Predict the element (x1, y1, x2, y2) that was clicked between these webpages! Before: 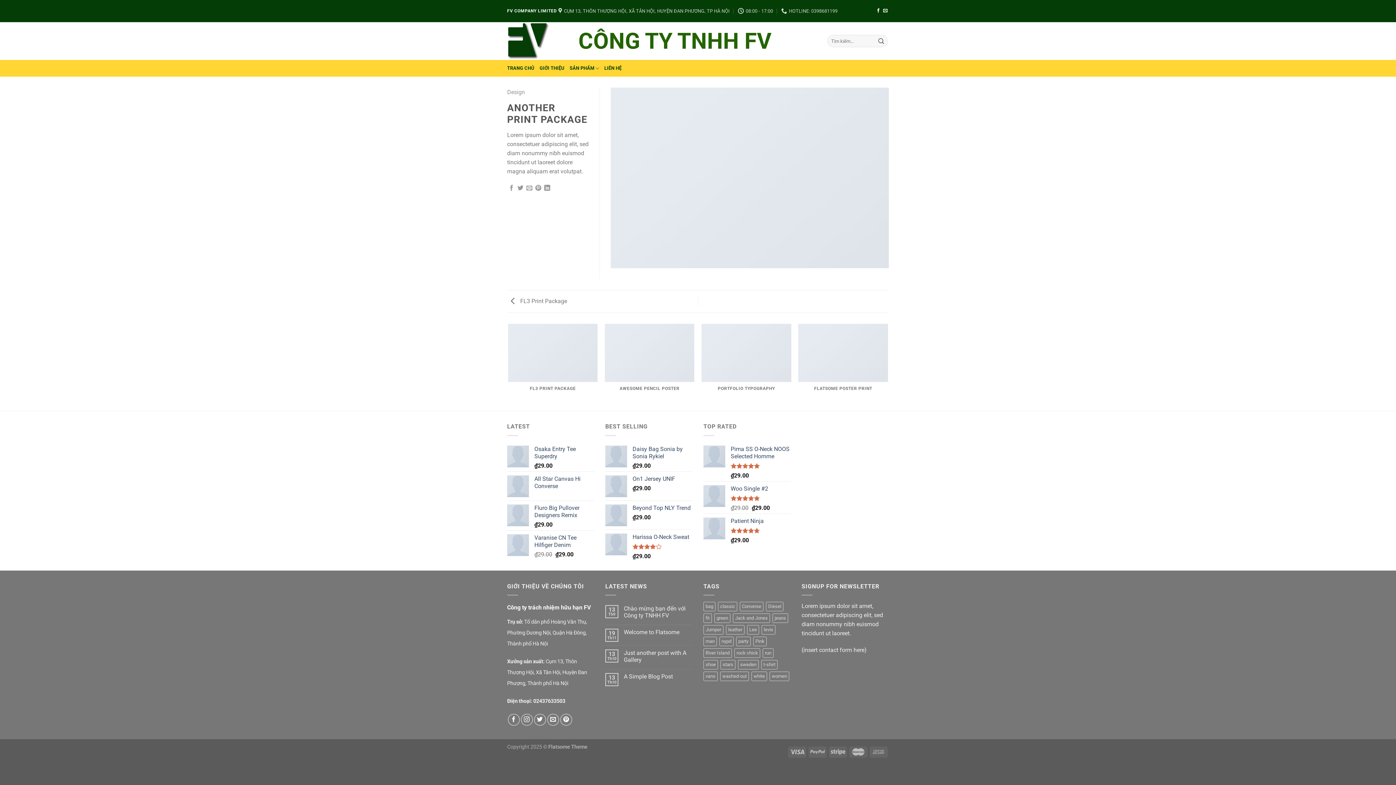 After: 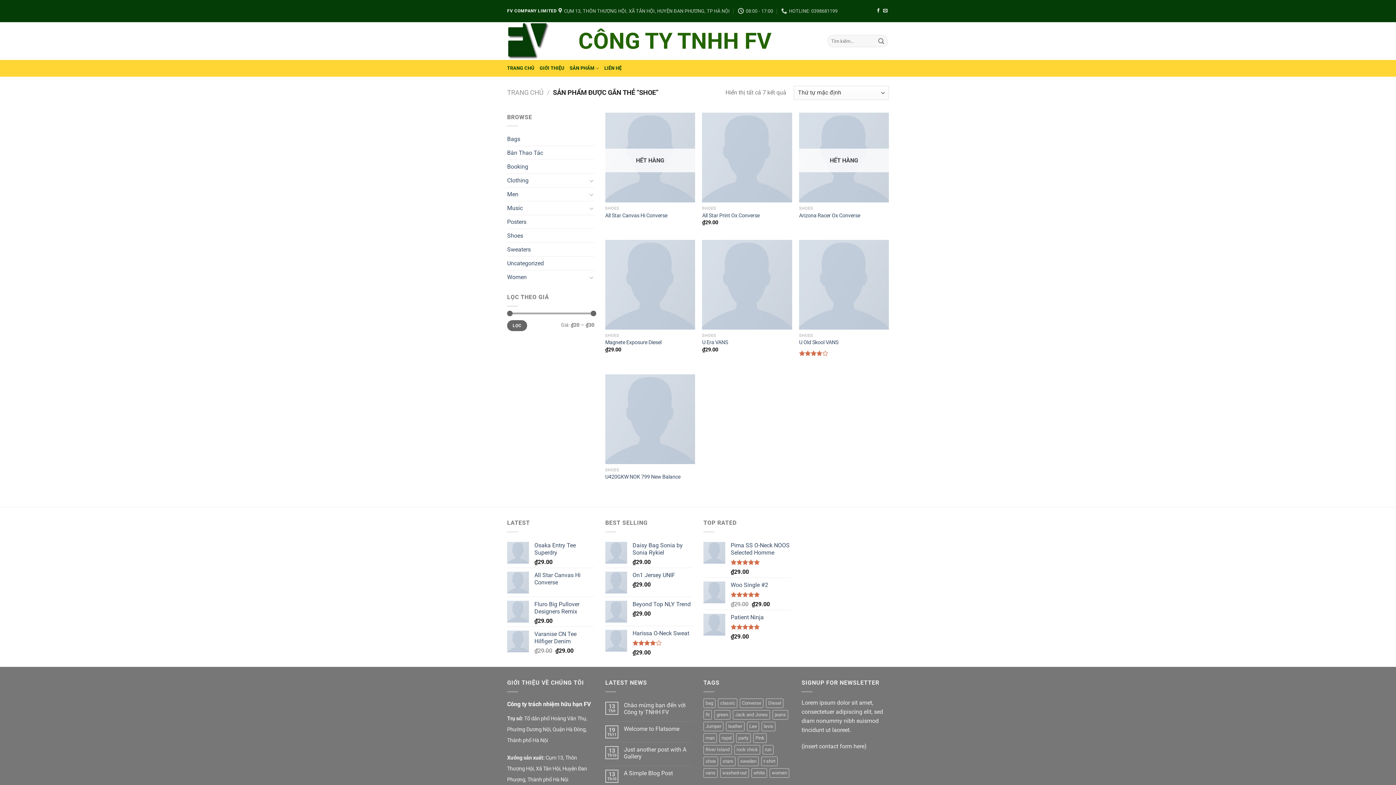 Action: label: shoe (7 sản phẩm) bbox: (703, 660, 718, 669)